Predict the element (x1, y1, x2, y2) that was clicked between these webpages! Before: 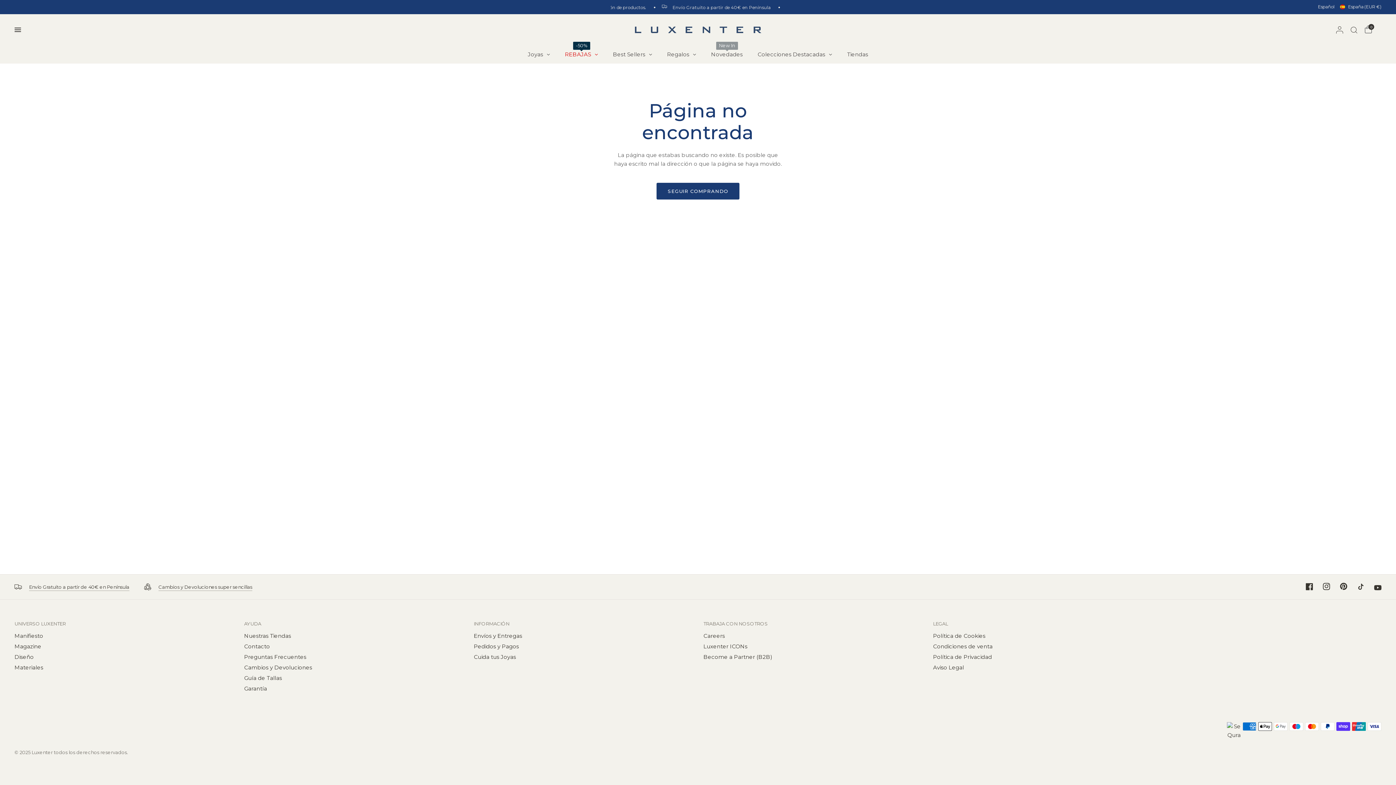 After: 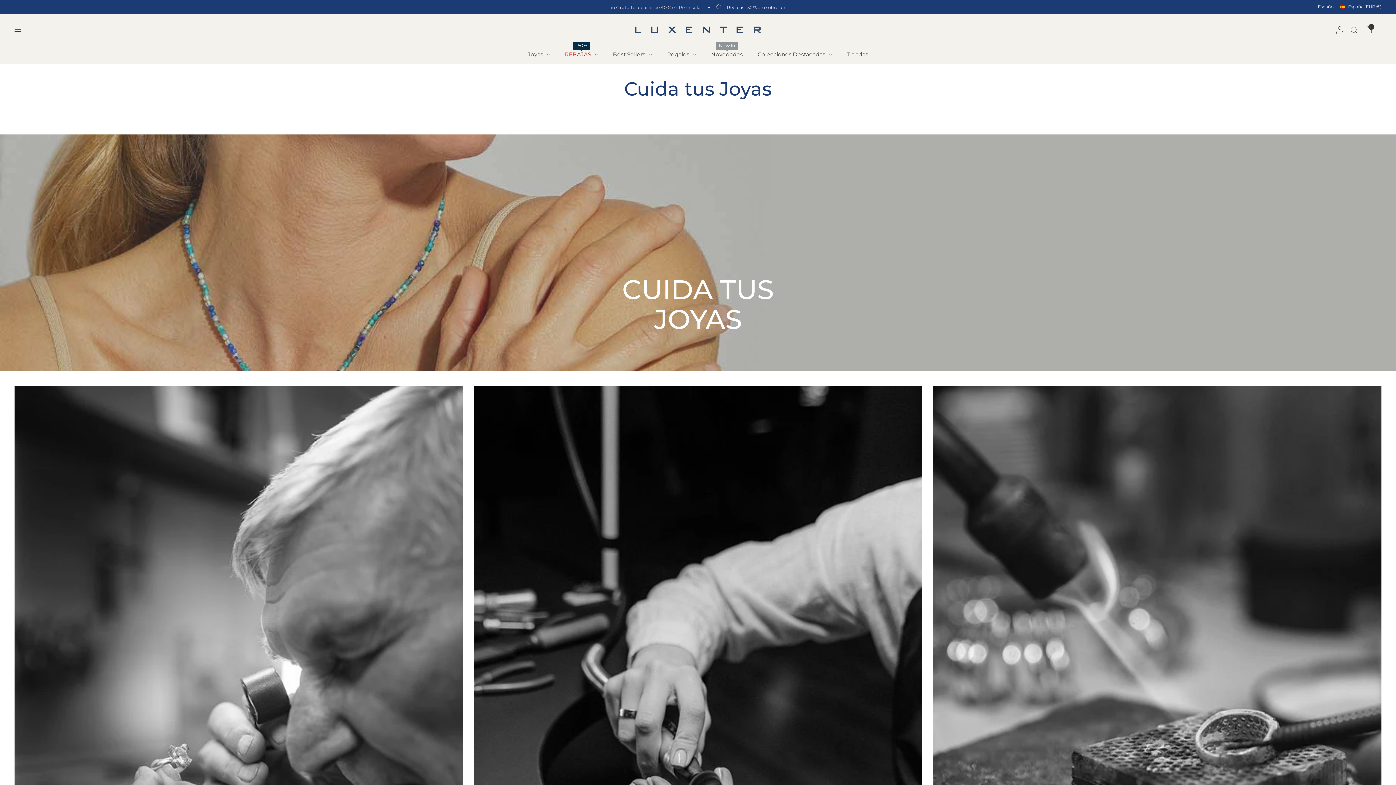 Action: bbox: (473, 653, 516, 660) label: Cuida tus Joyas